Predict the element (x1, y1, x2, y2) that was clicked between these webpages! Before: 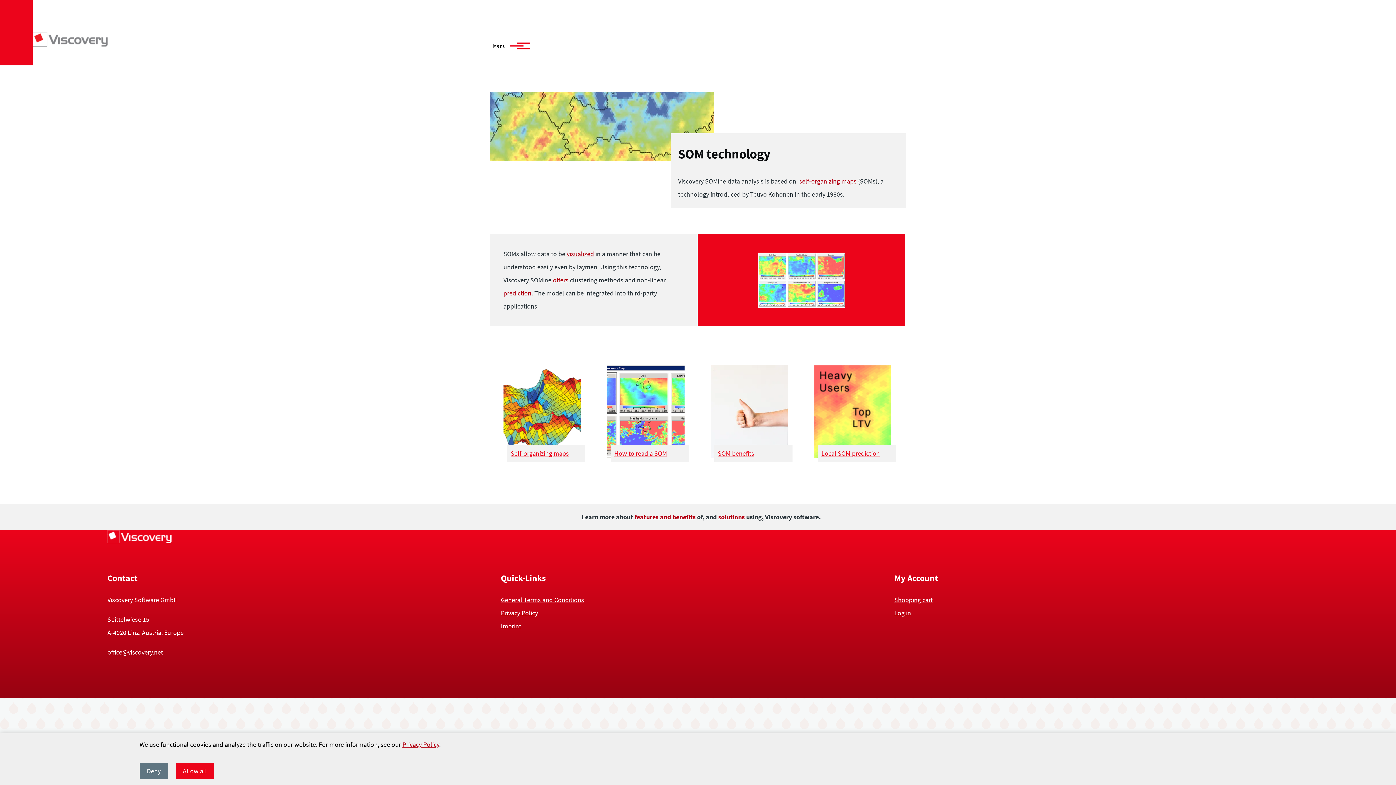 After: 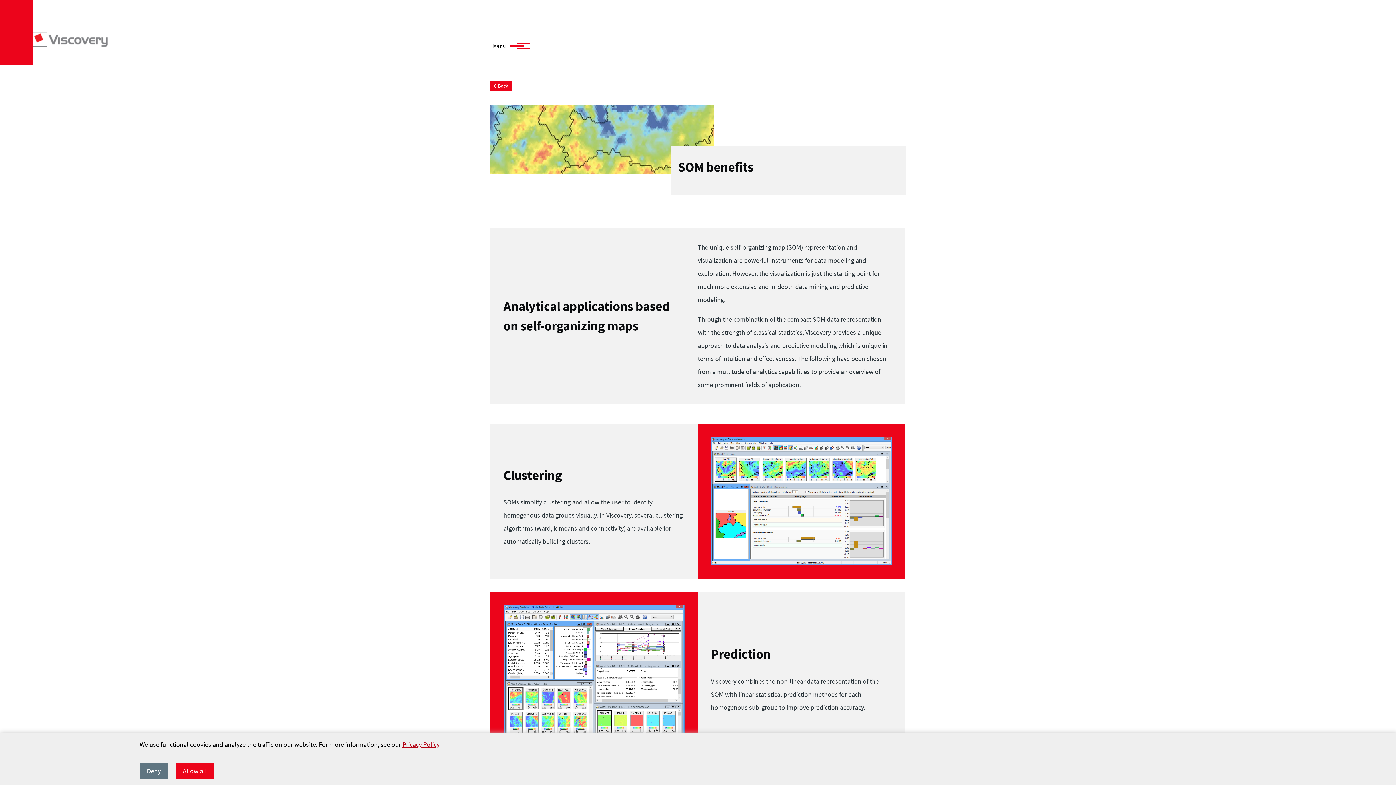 Action: bbox: (553, 275, 568, 284) label: offers